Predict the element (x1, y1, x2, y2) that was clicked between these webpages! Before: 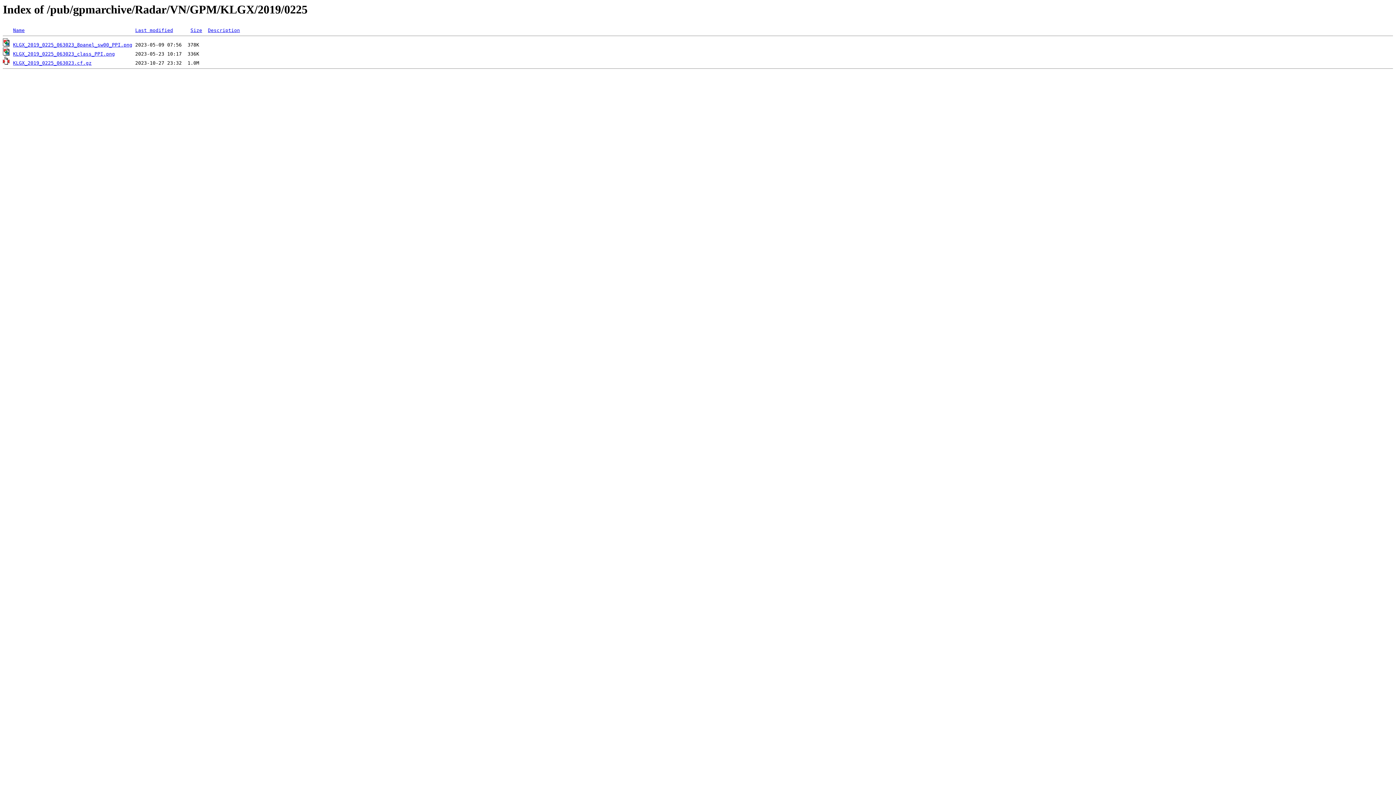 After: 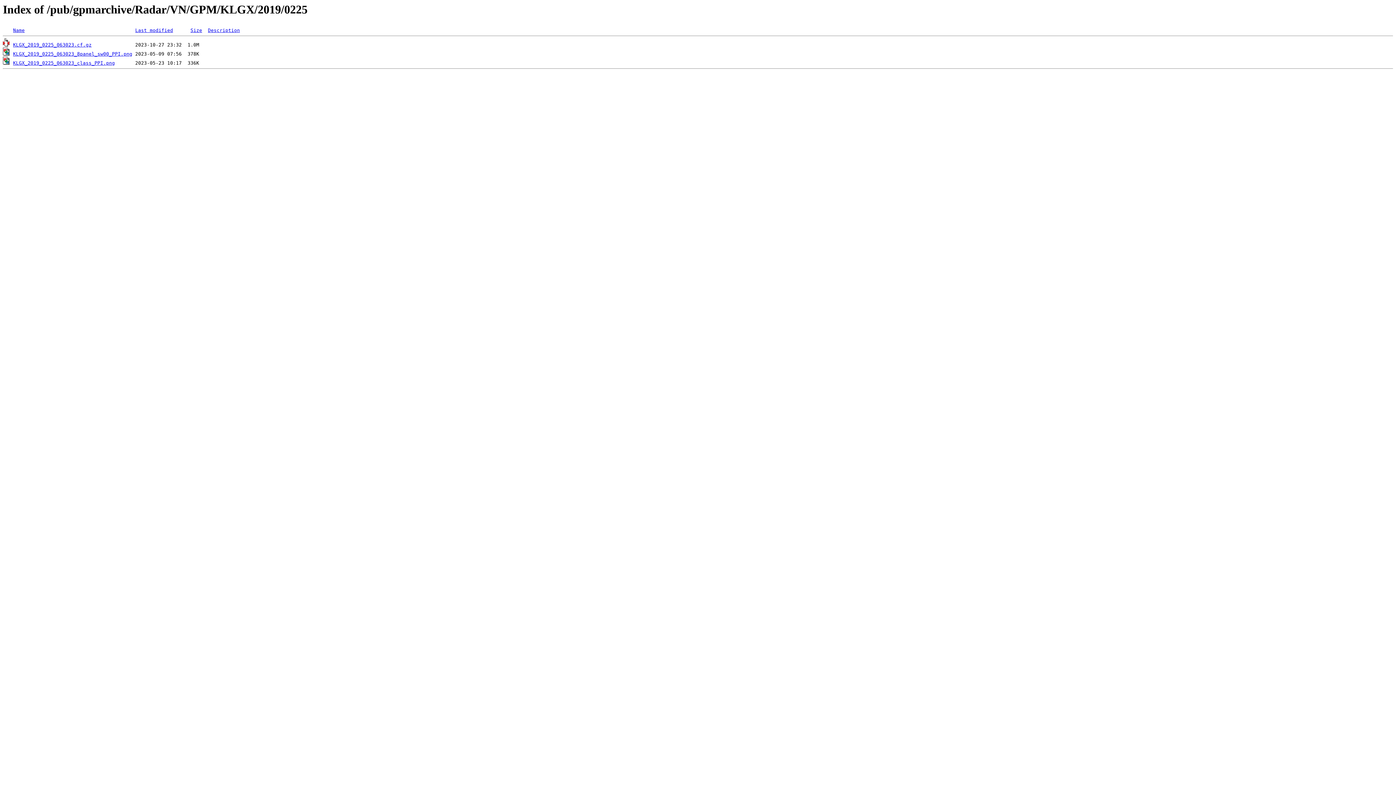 Action: label: Description bbox: (208, 27, 240, 33)